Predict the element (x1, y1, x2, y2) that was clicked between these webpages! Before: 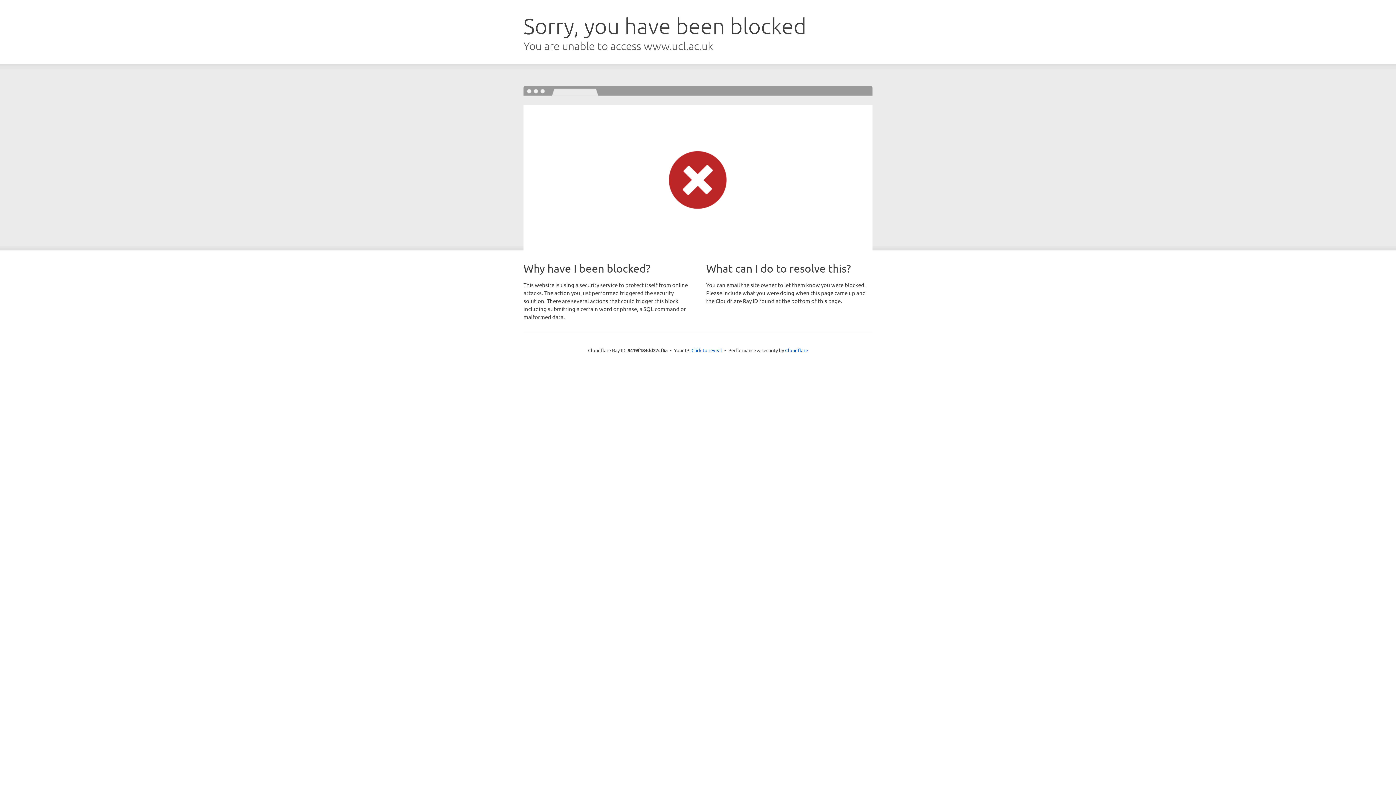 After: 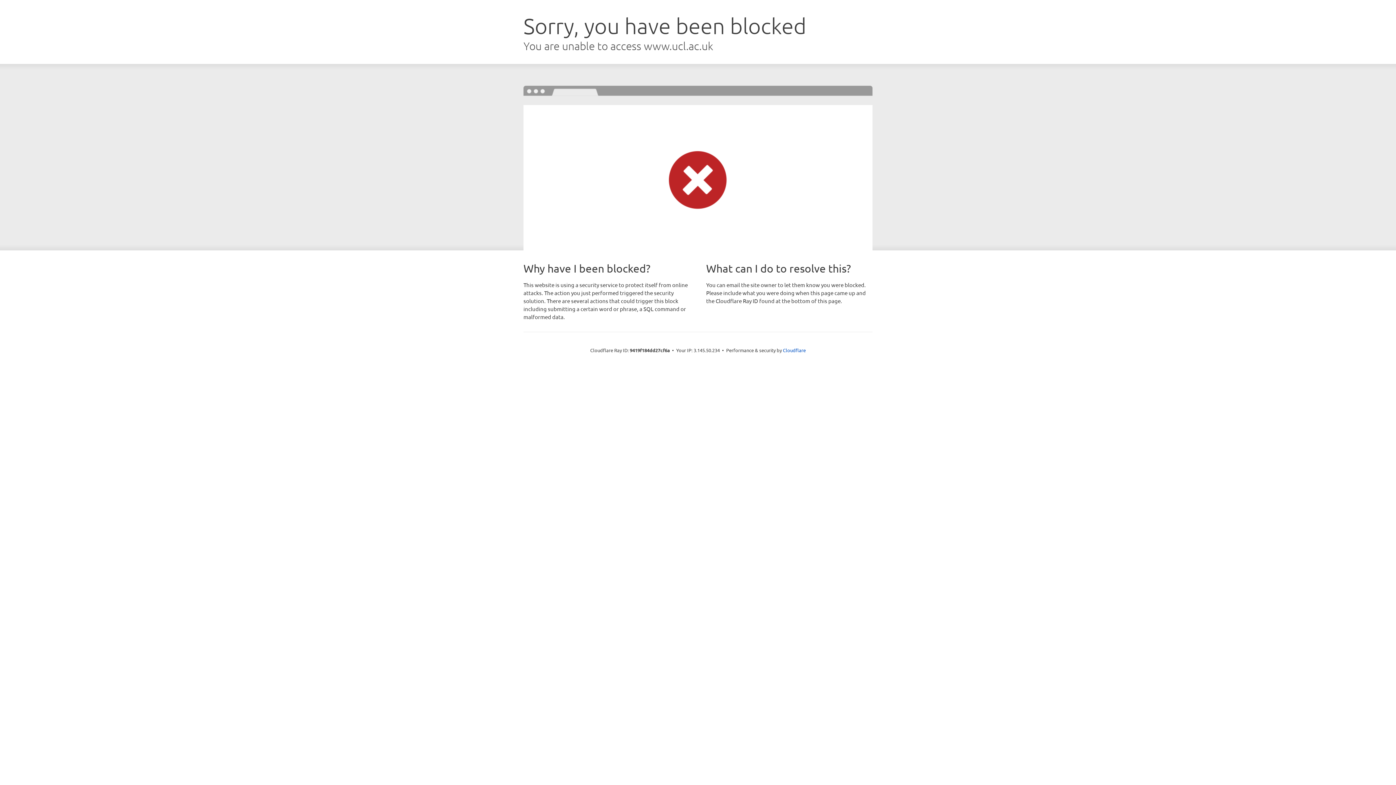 Action: bbox: (691, 346, 722, 353) label: Click to reveal